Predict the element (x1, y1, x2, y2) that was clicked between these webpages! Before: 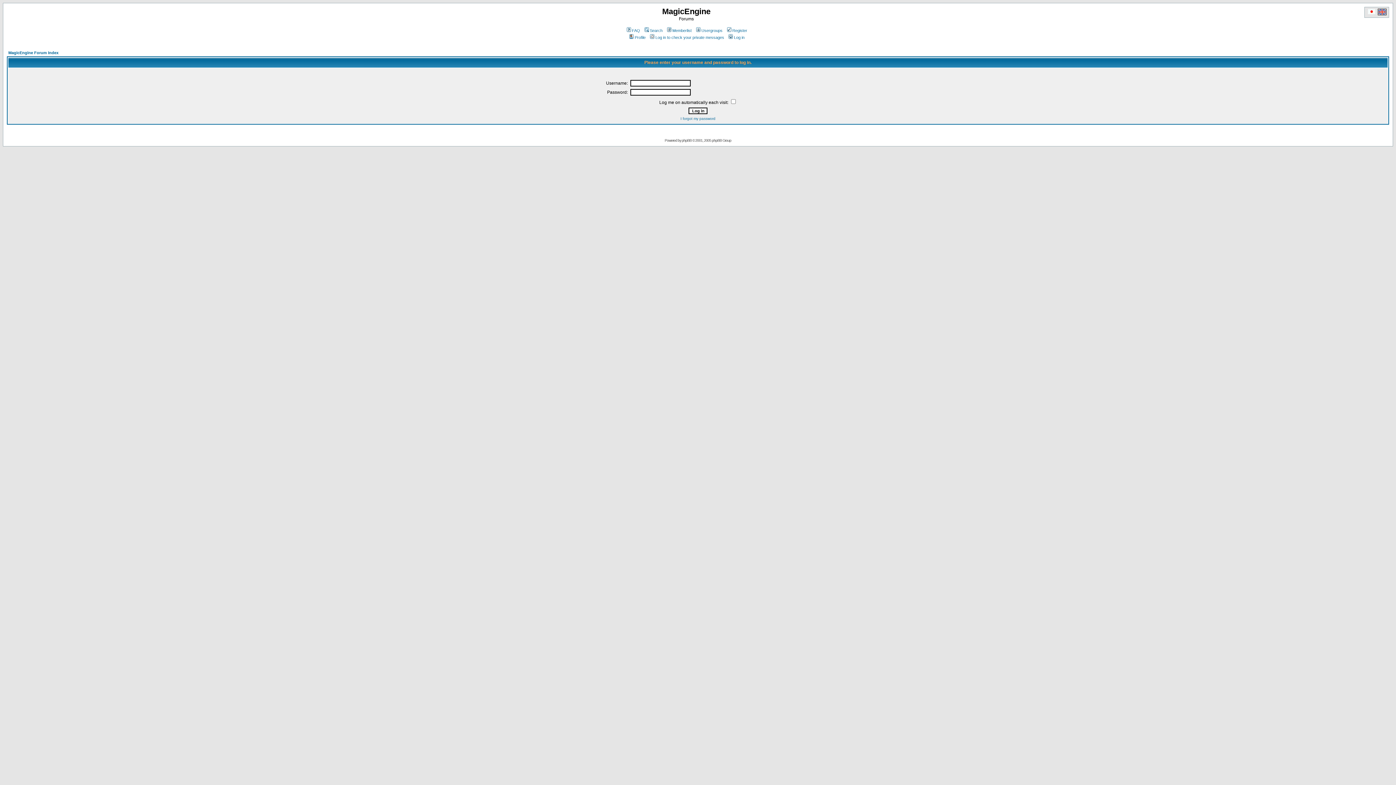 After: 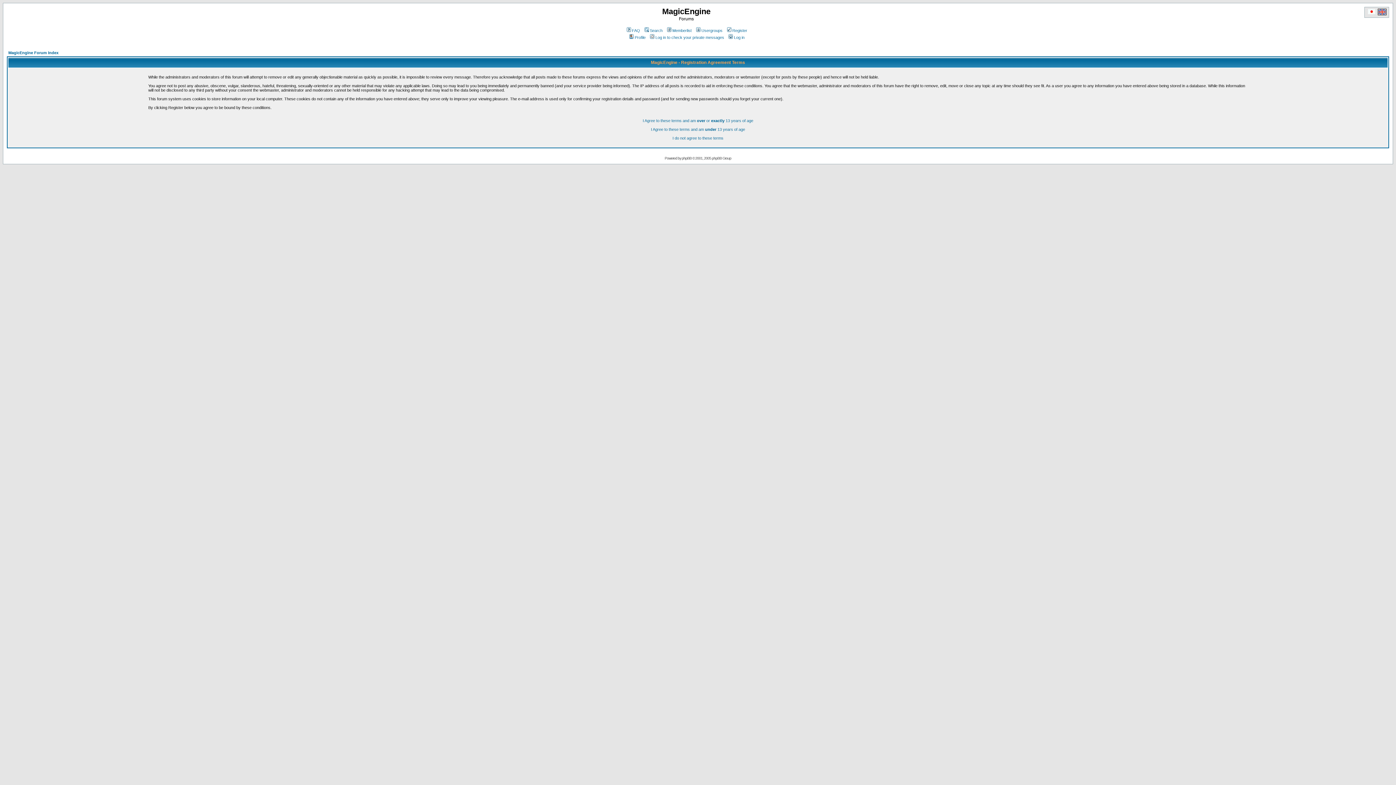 Action: bbox: (726, 28, 747, 32) label: Register